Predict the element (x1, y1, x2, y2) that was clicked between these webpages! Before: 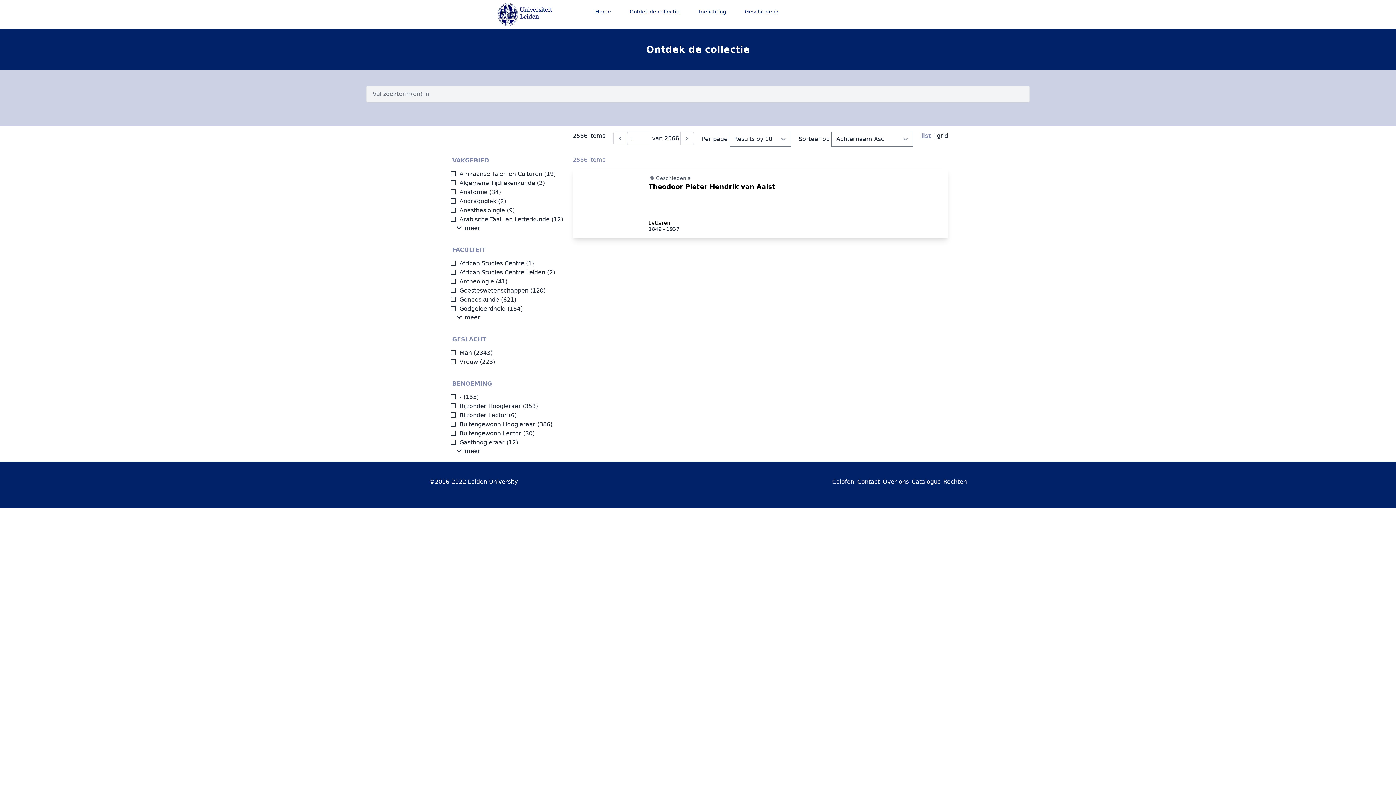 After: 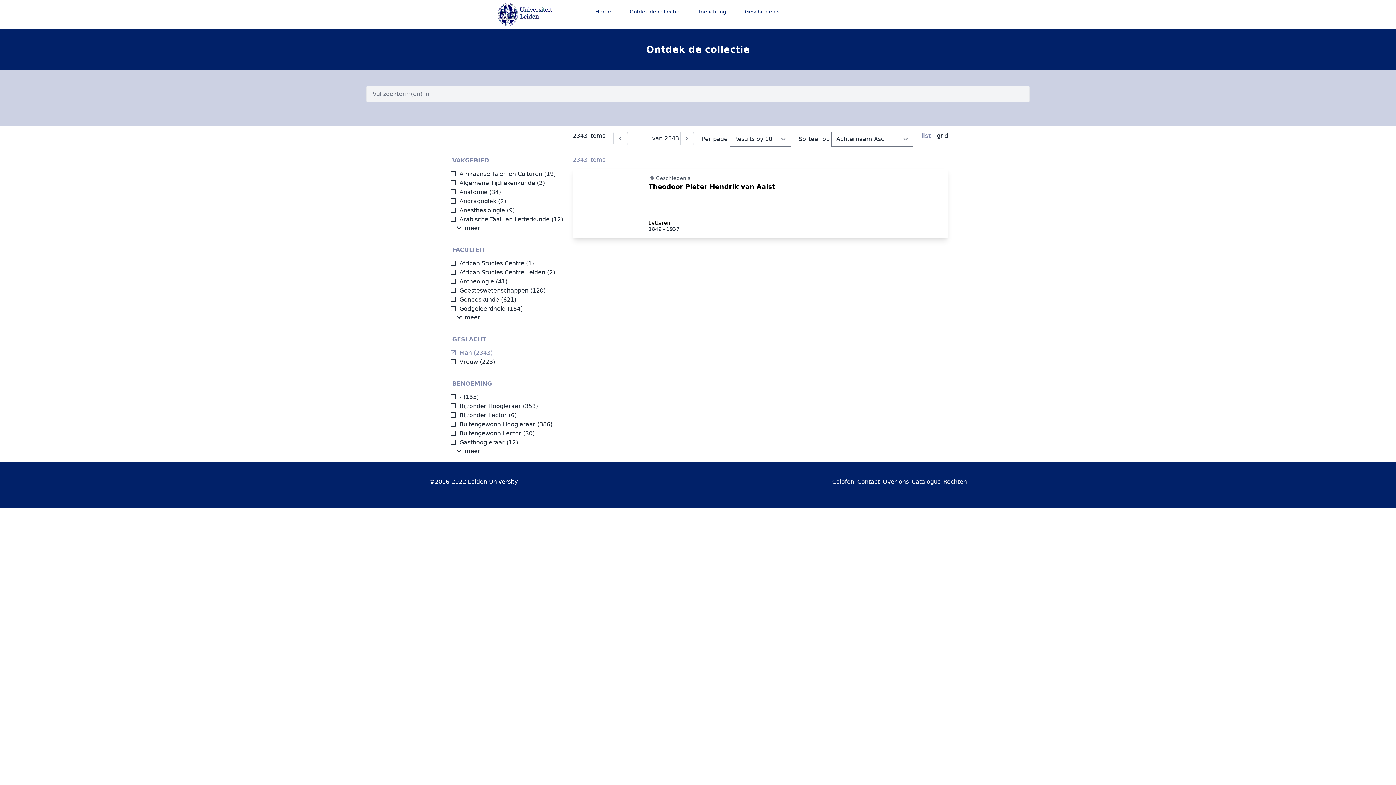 Action: label: Man bbox: (450, 349, 472, 356)